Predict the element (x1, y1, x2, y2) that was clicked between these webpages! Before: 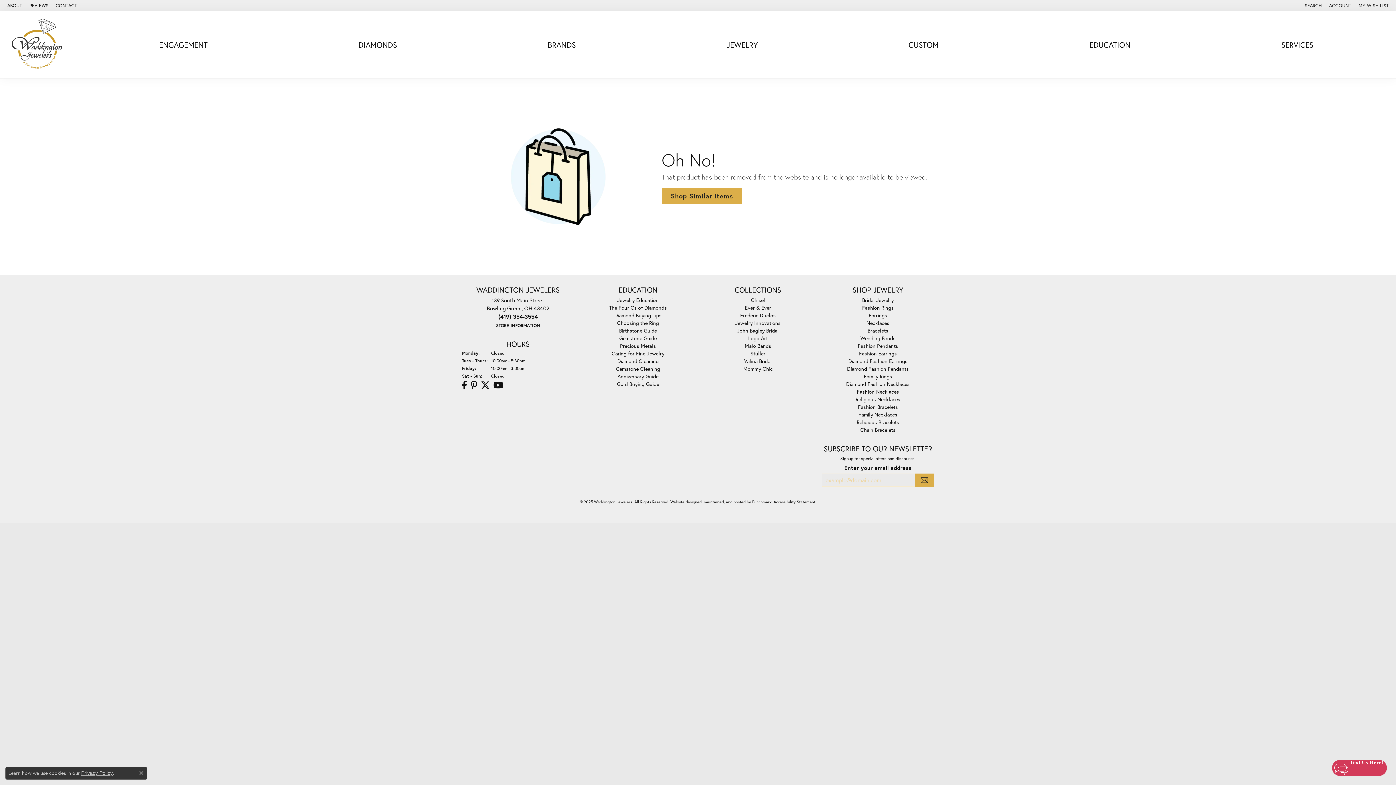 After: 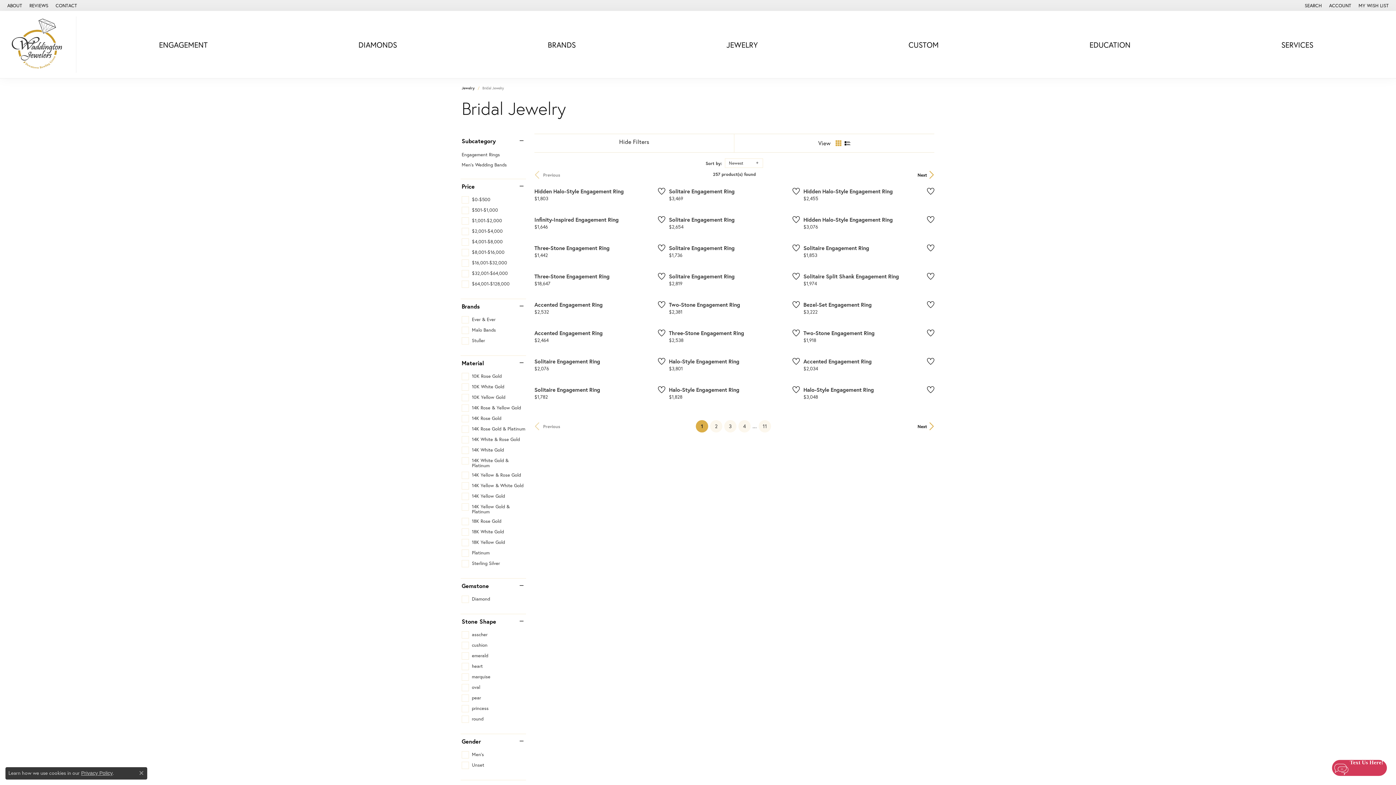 Action: label: Bridal Jewelry bbox: (862, 296, 894, 303)